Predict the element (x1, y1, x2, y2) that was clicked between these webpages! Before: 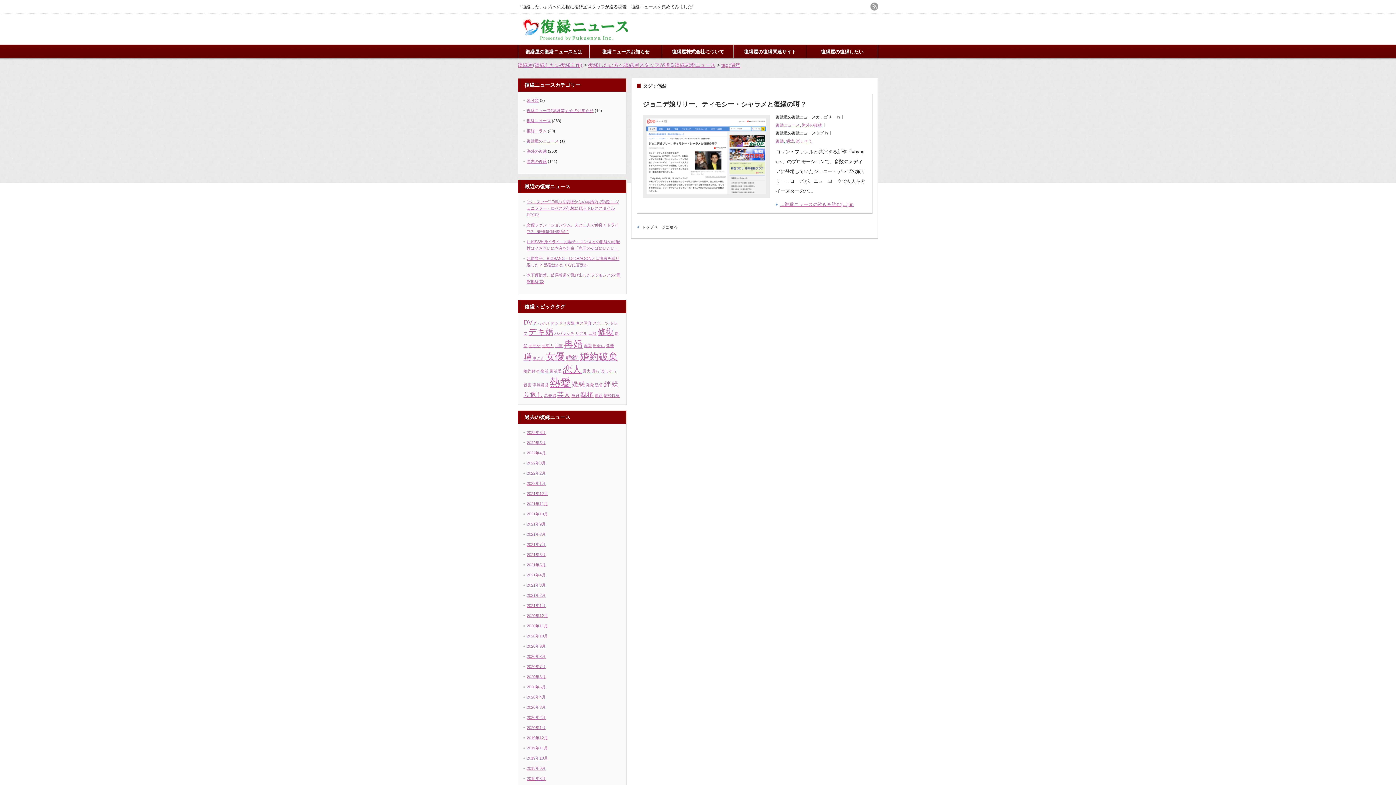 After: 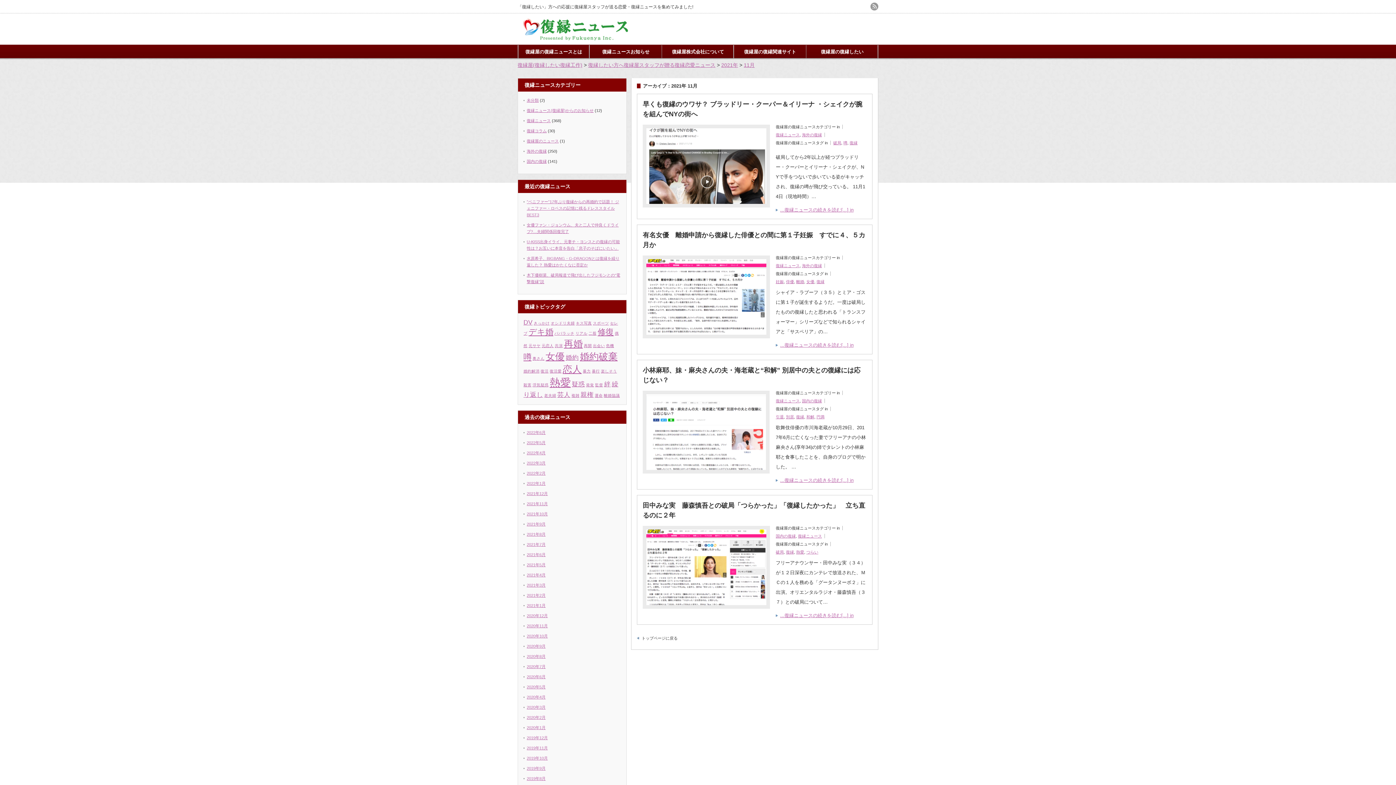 Action: bbox: (526, 501, 548, 506) label: 2021年11月